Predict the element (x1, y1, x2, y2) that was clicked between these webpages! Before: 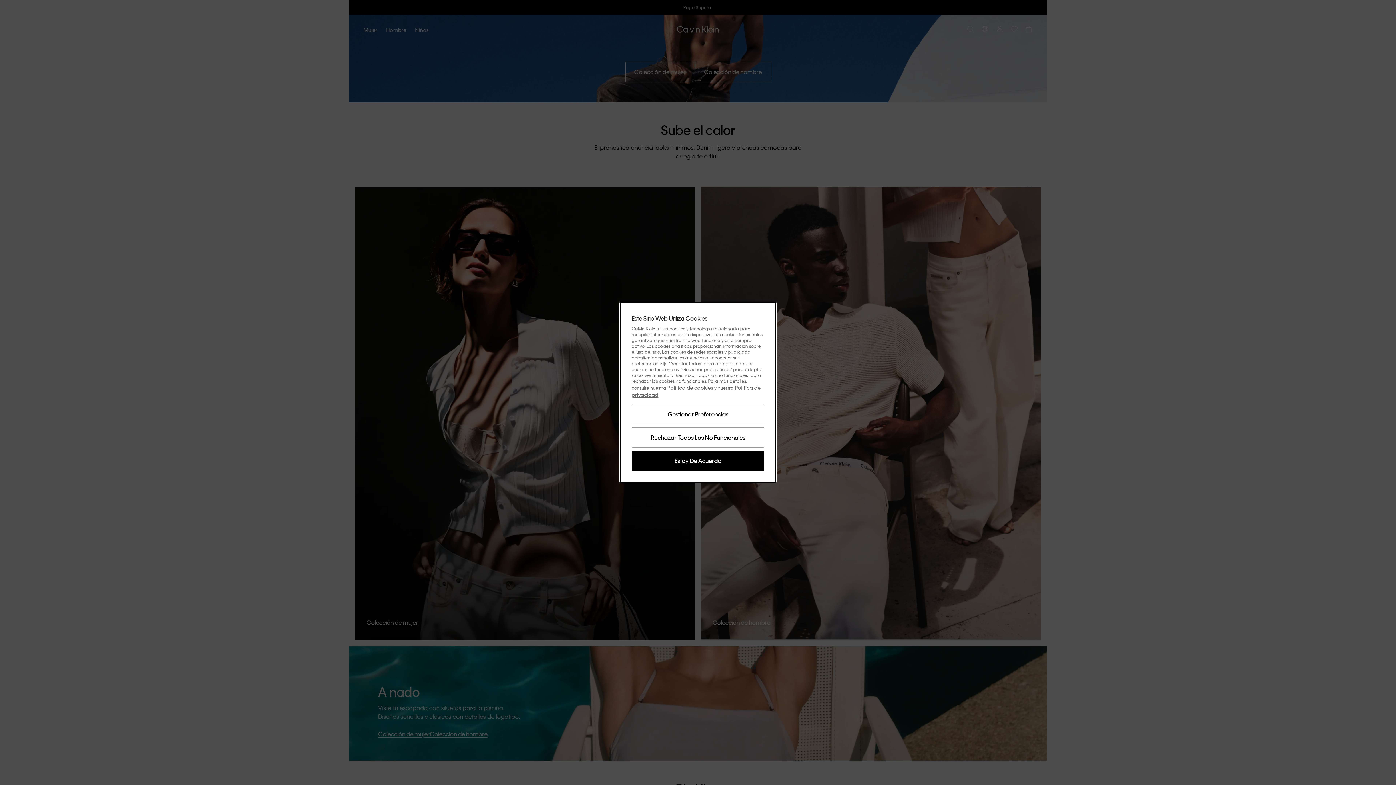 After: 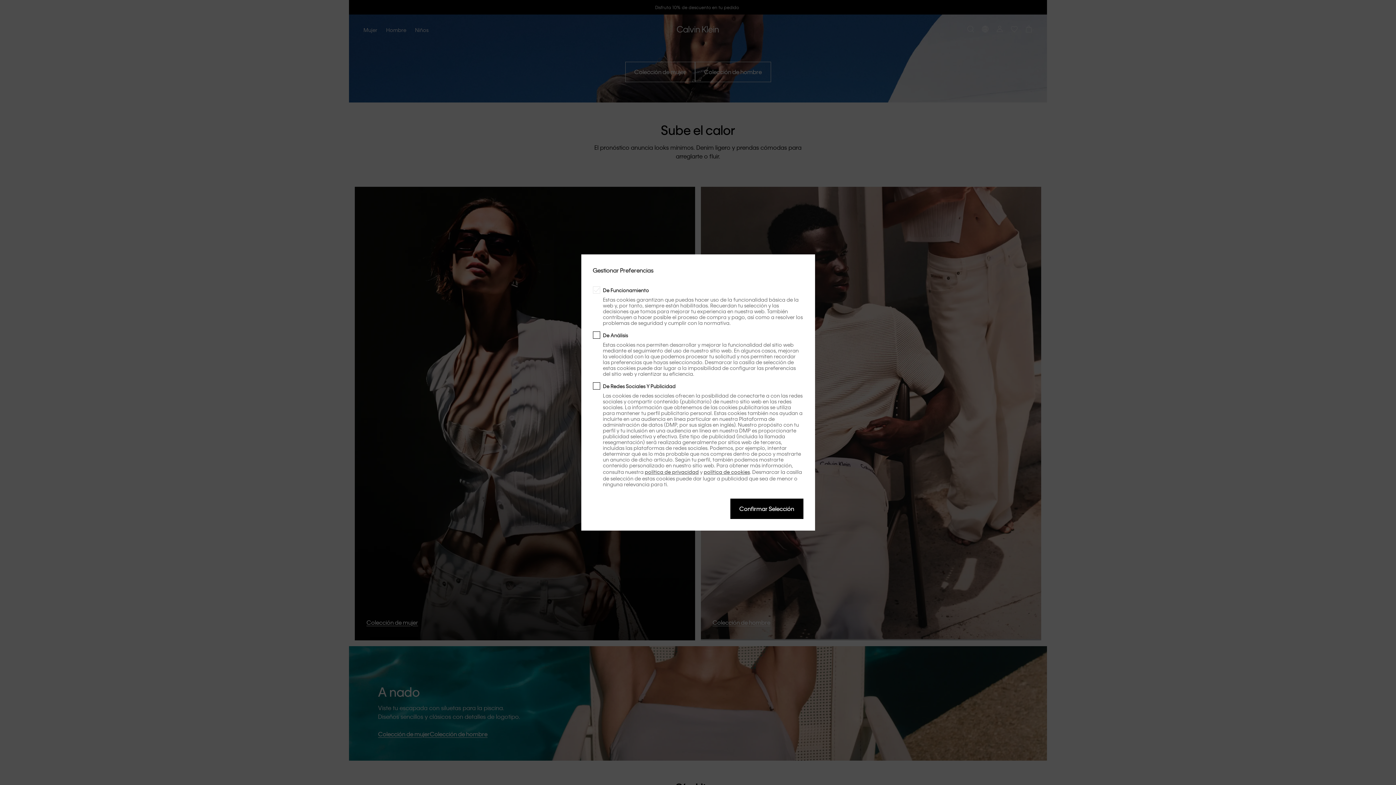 Action: bbox: (631, 404, 764, 424) label: Gestionar Preferencias